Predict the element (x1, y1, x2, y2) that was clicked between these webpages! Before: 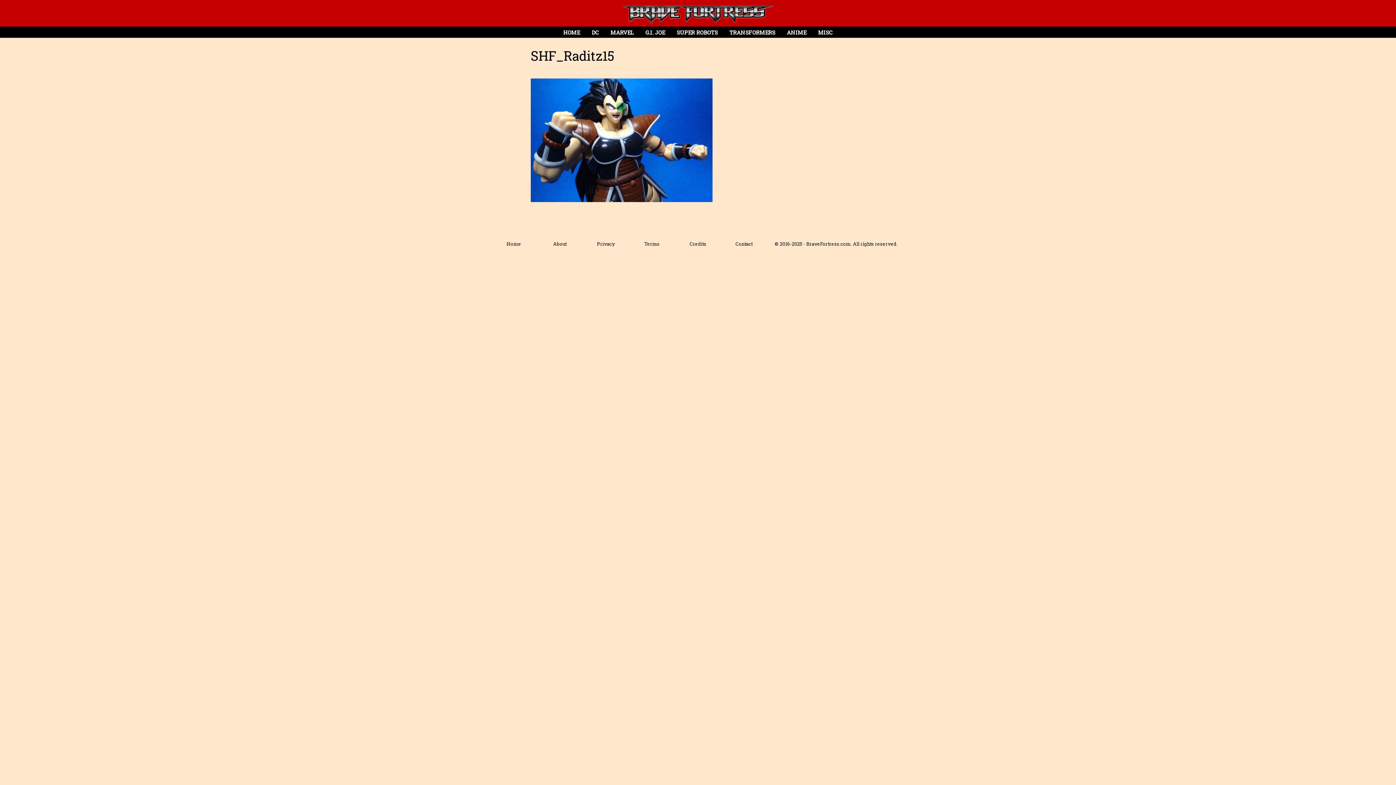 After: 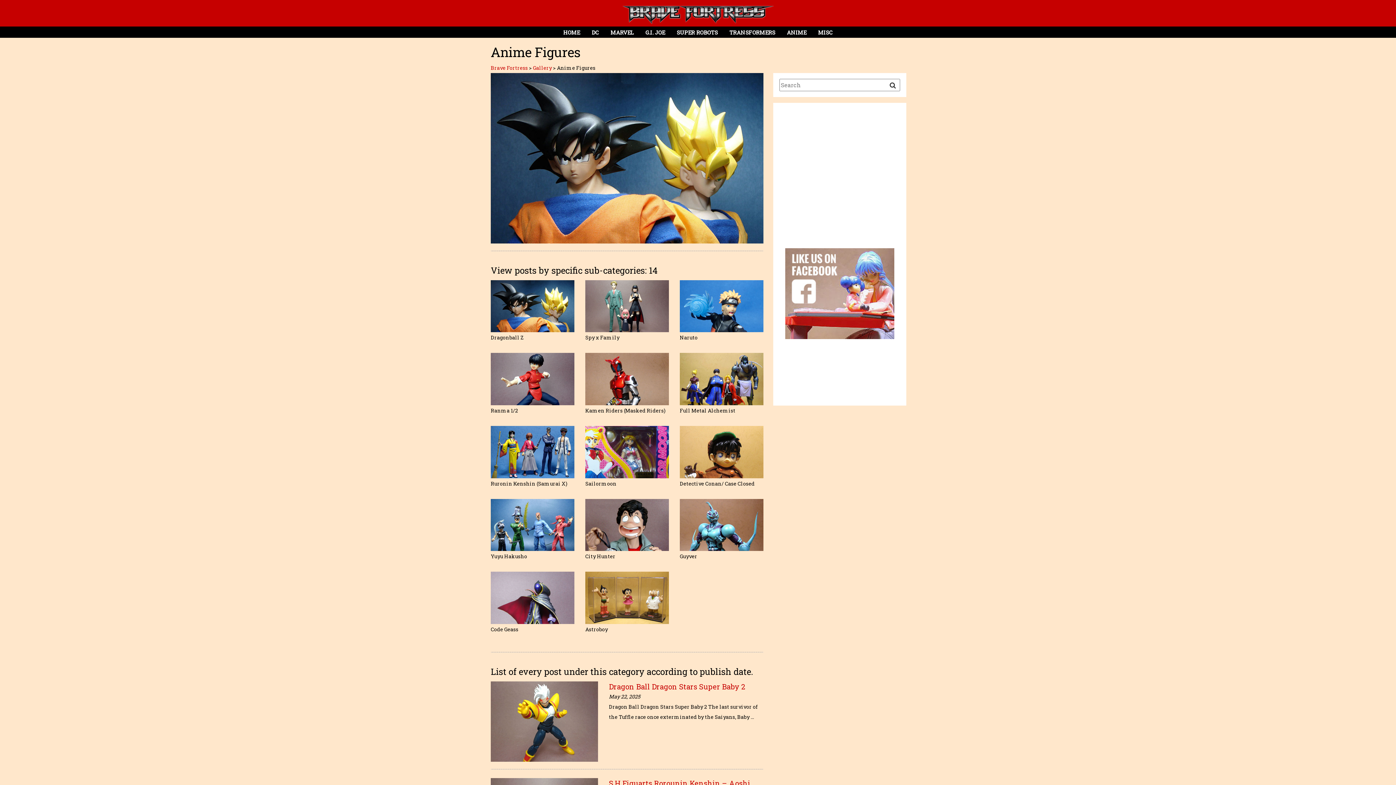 Action: label: ANIME bbox: (781, 26, 812, 37)